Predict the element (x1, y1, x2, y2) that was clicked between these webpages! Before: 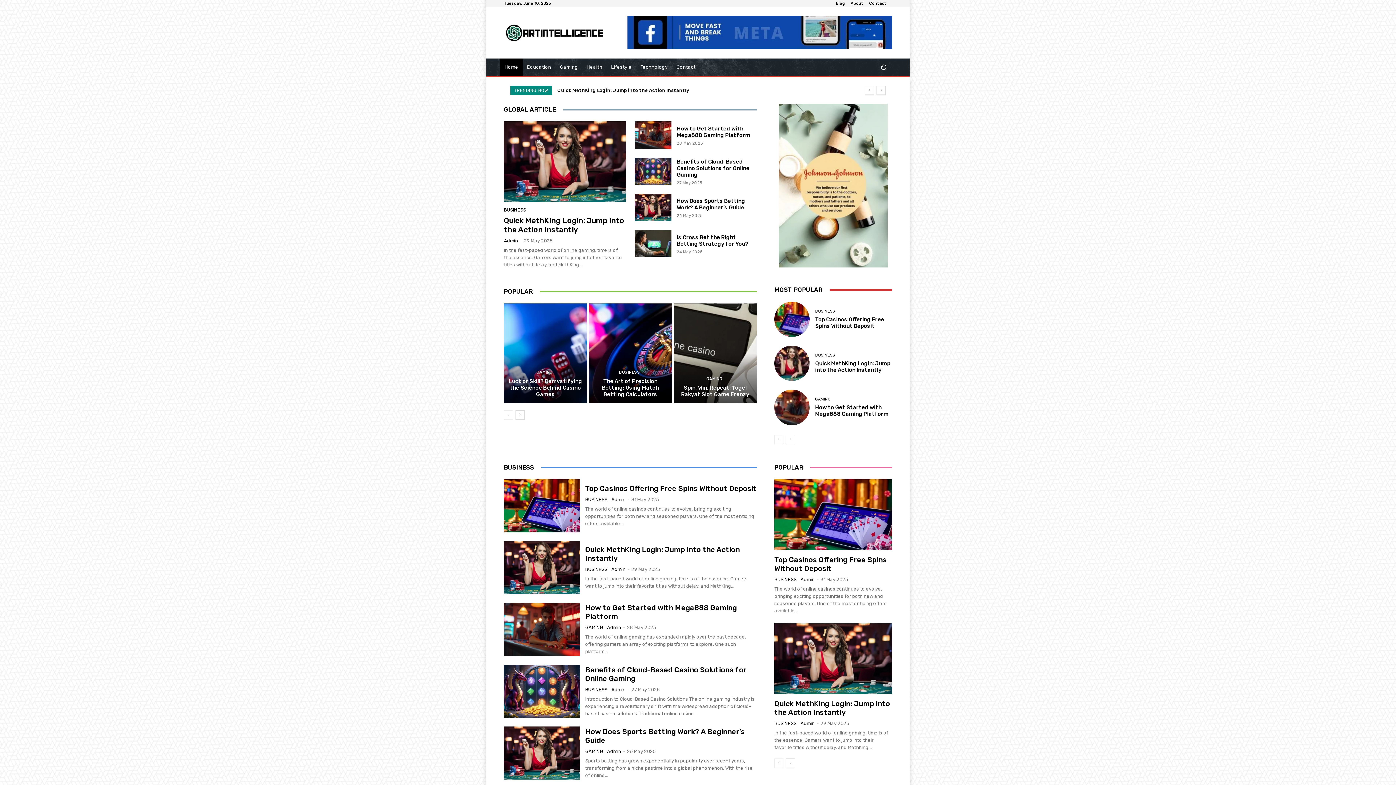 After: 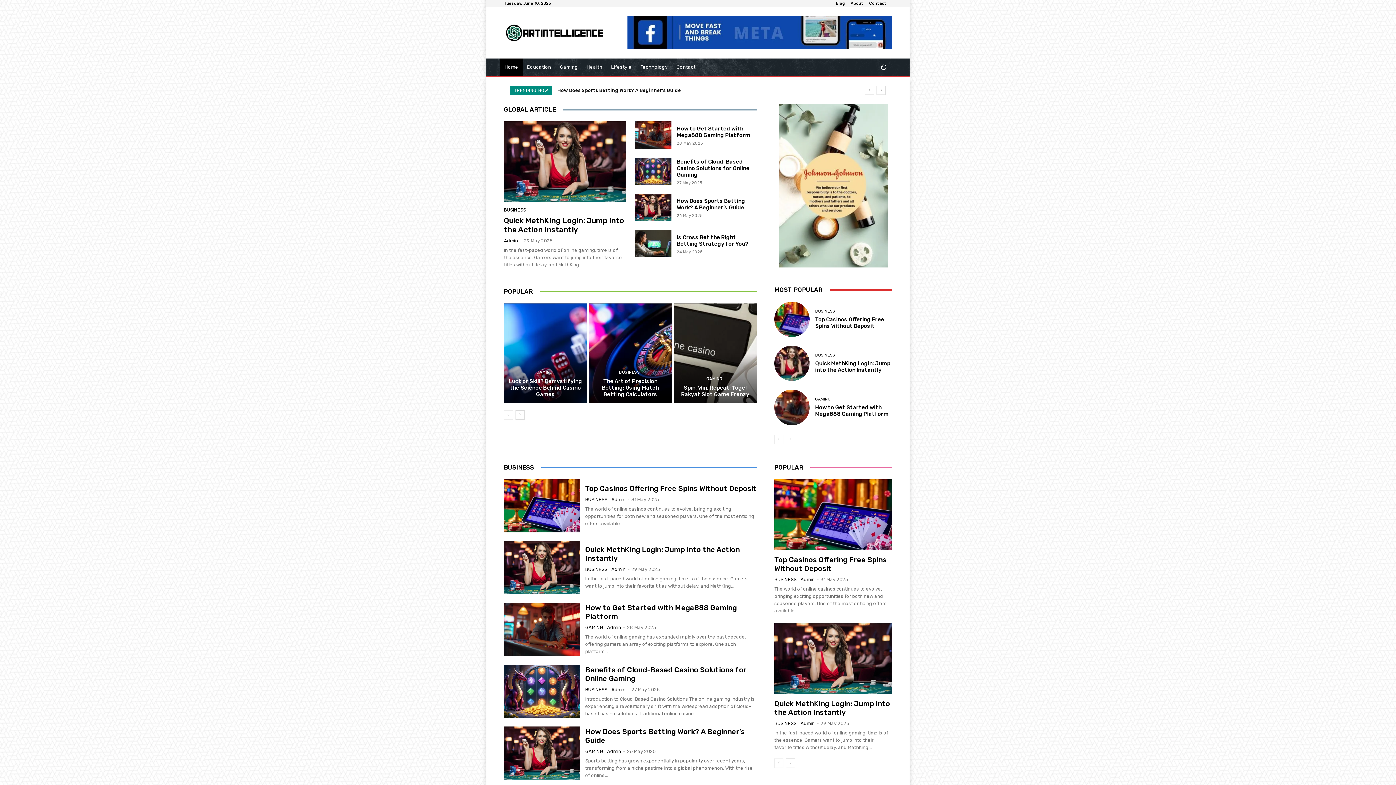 Action: label: About bbox: (850, 1, 863, 5)